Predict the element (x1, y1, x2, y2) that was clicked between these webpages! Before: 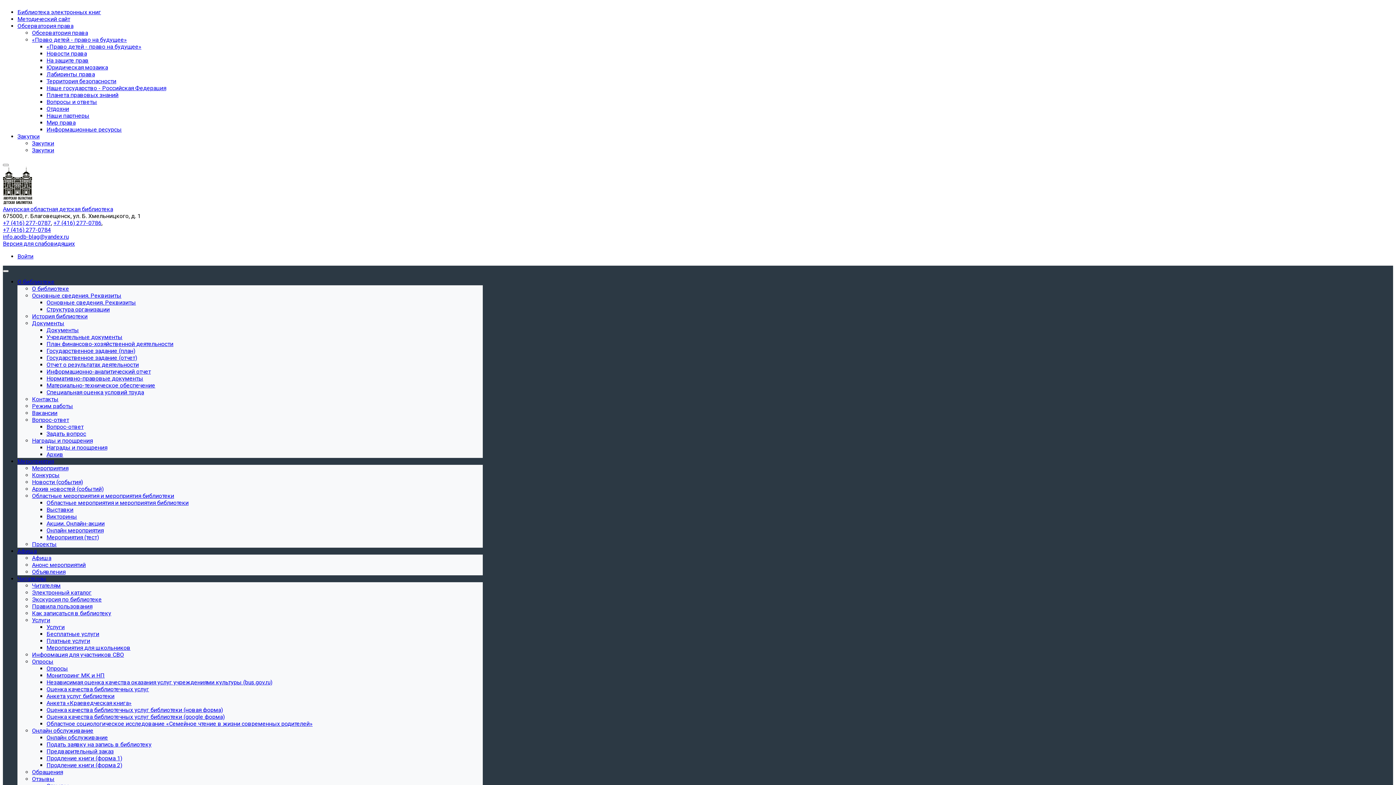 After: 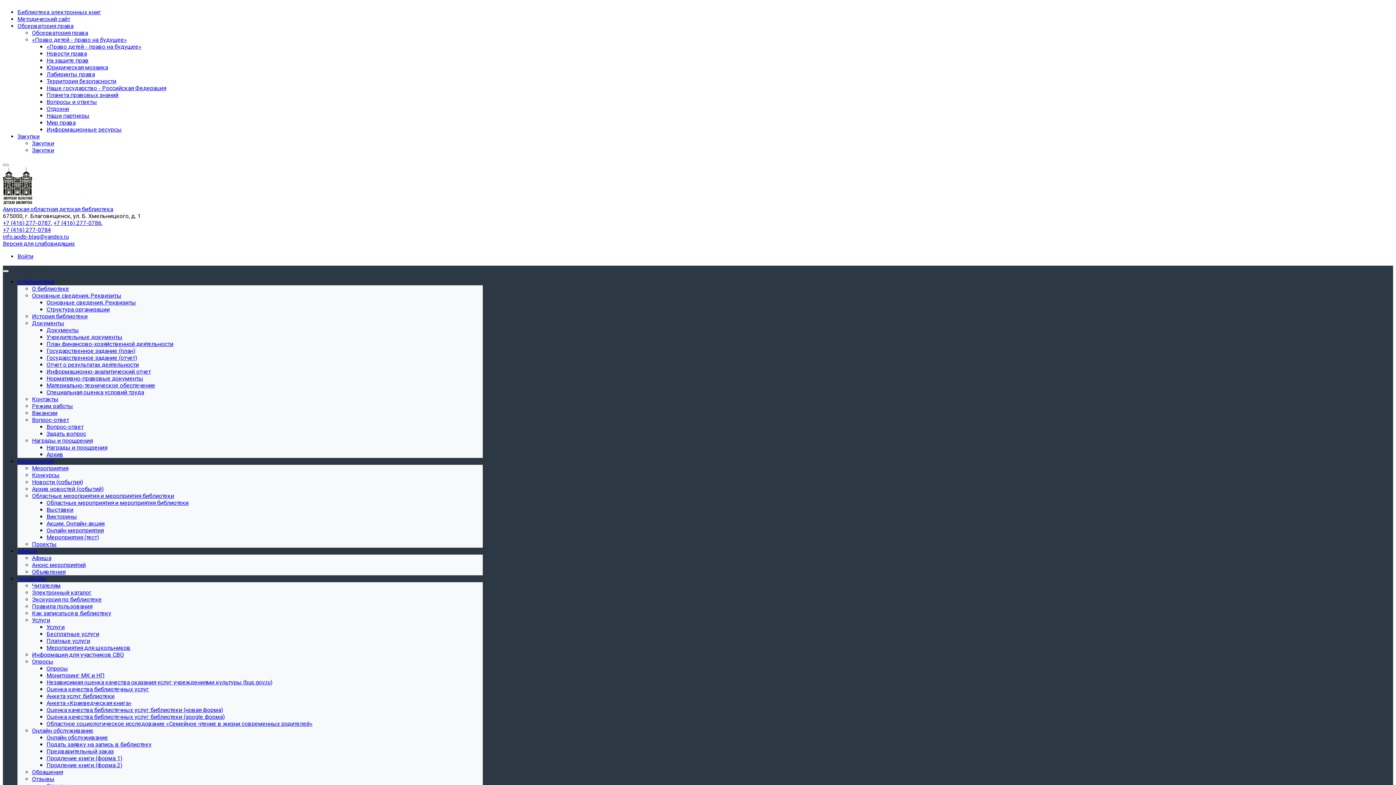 Action: label: Онлайн мероприятия bbox: (46, 527, 103, 534)